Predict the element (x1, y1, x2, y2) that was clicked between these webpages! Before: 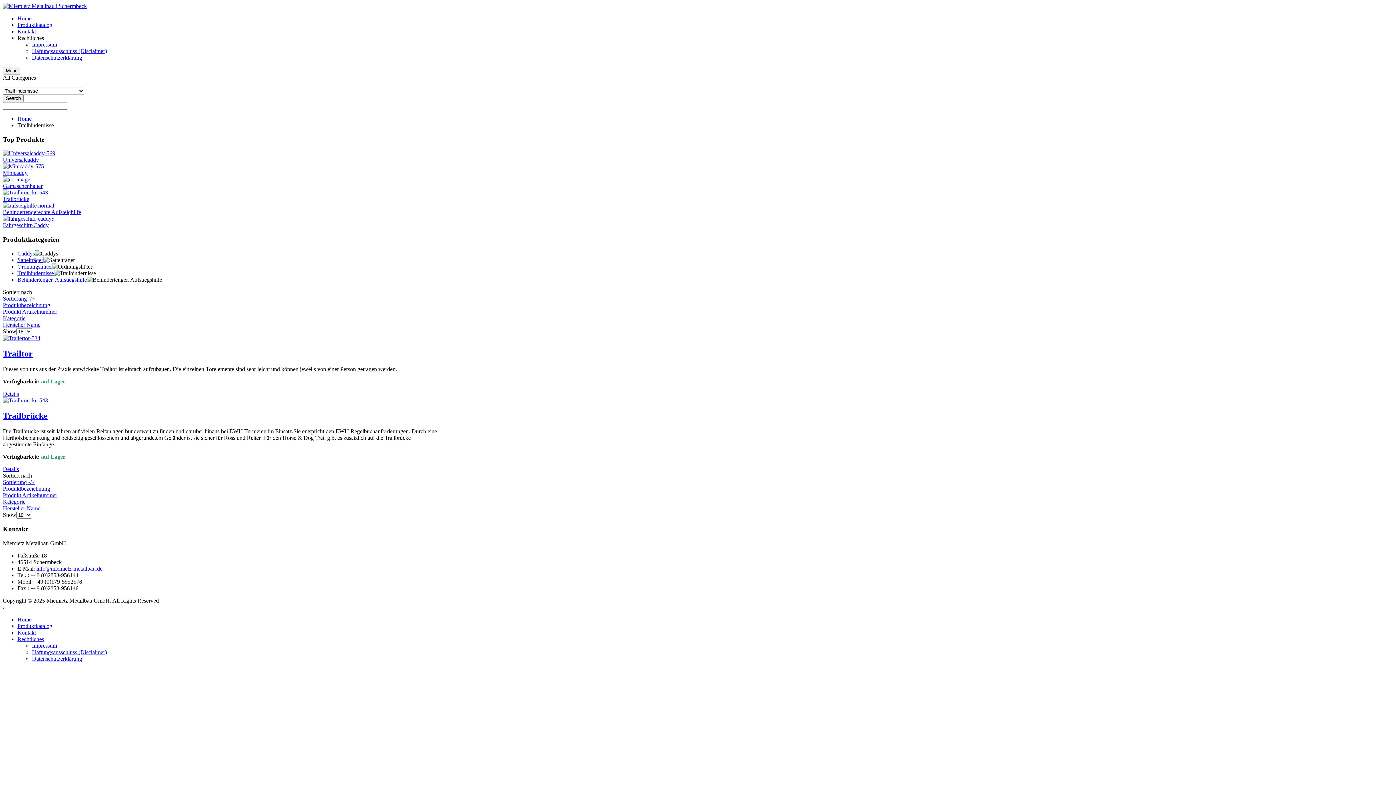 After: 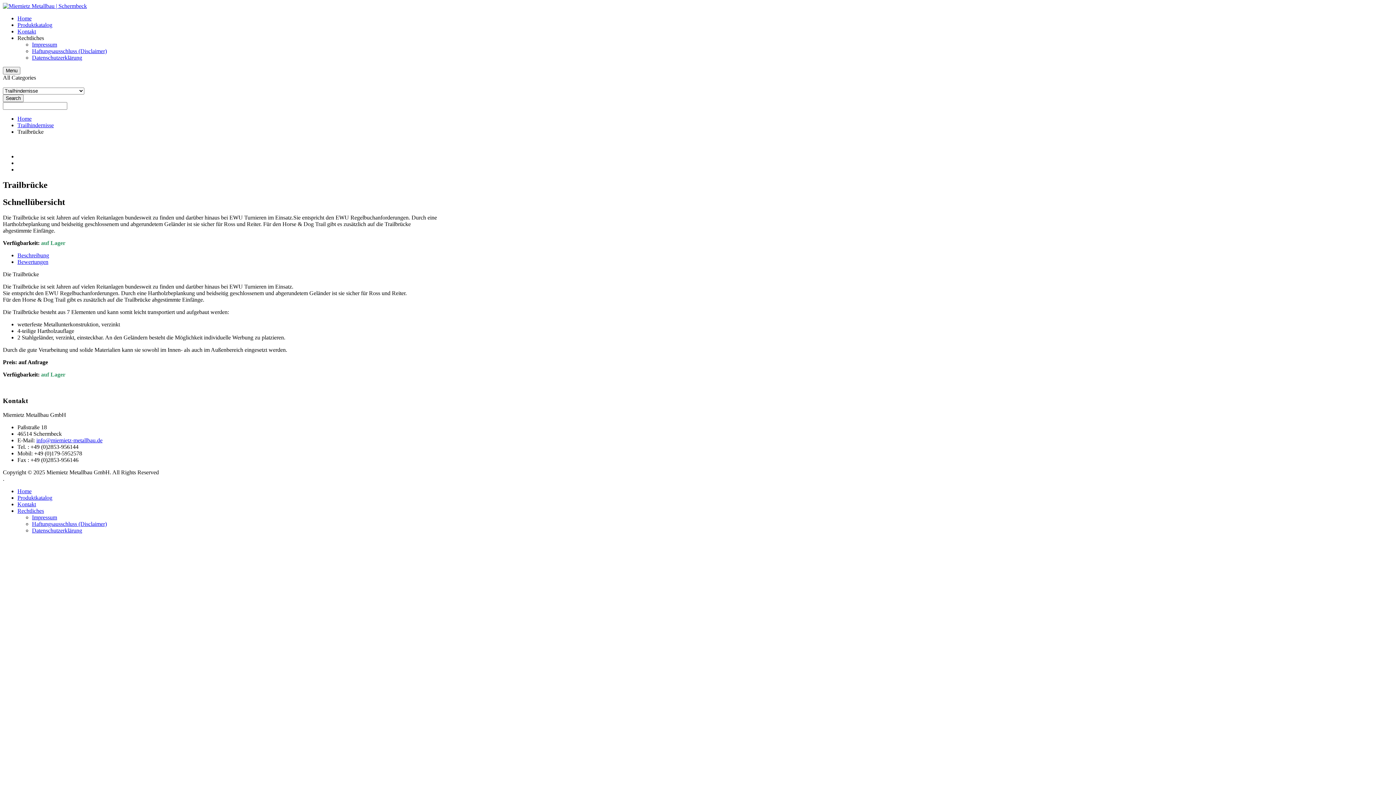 Action: label: Trailbrücke bbox: (2, 411, 47, 420)